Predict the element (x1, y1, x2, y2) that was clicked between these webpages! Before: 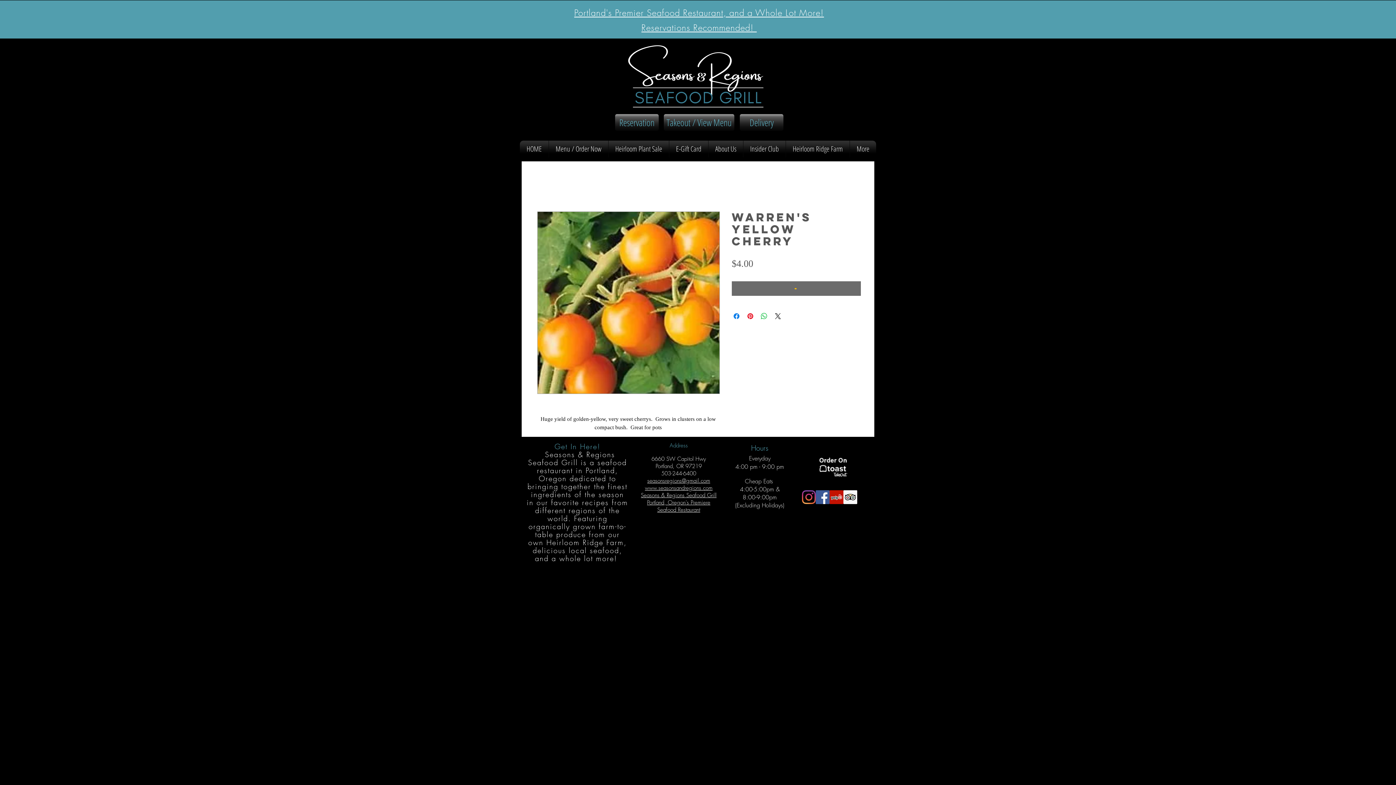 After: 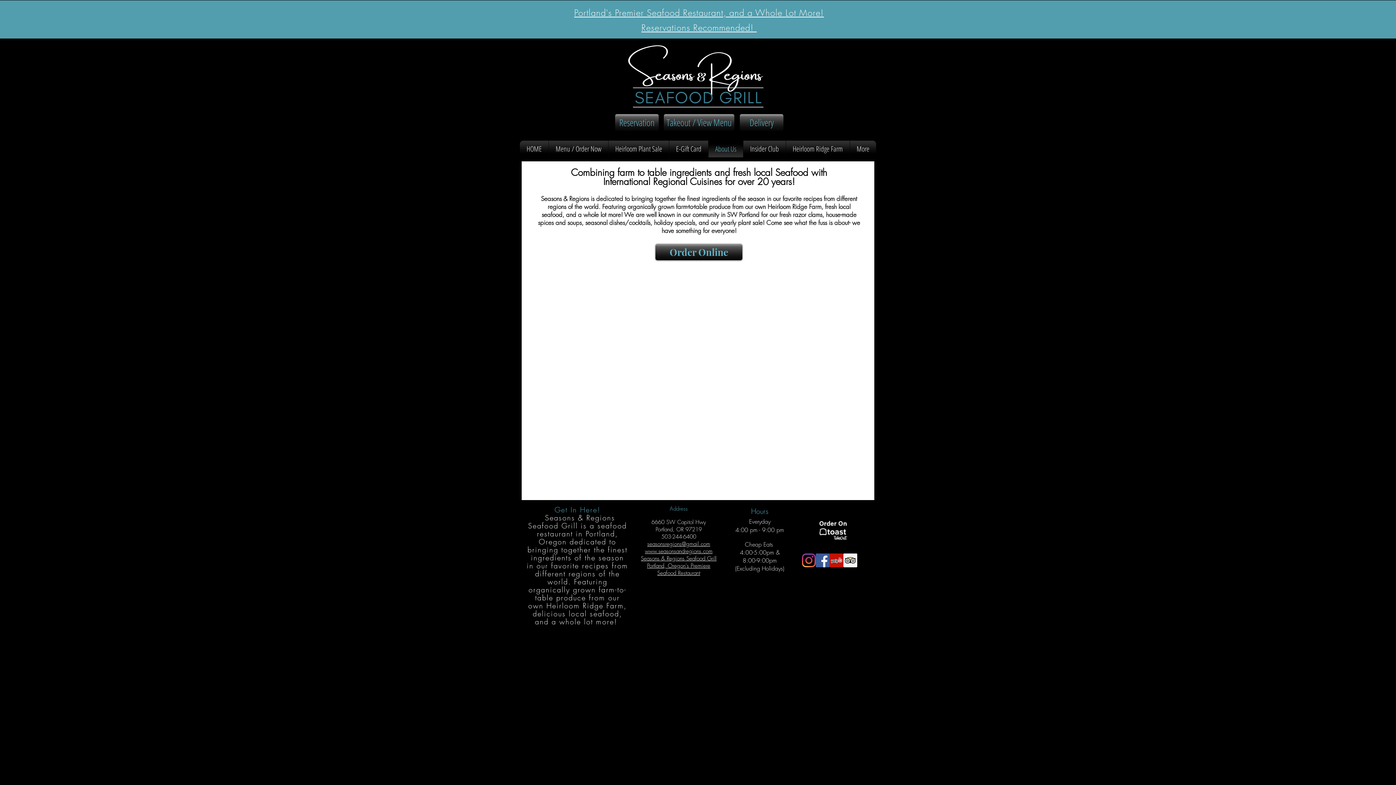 Action: label: About Us bbox: (710, 140, 741, 157)